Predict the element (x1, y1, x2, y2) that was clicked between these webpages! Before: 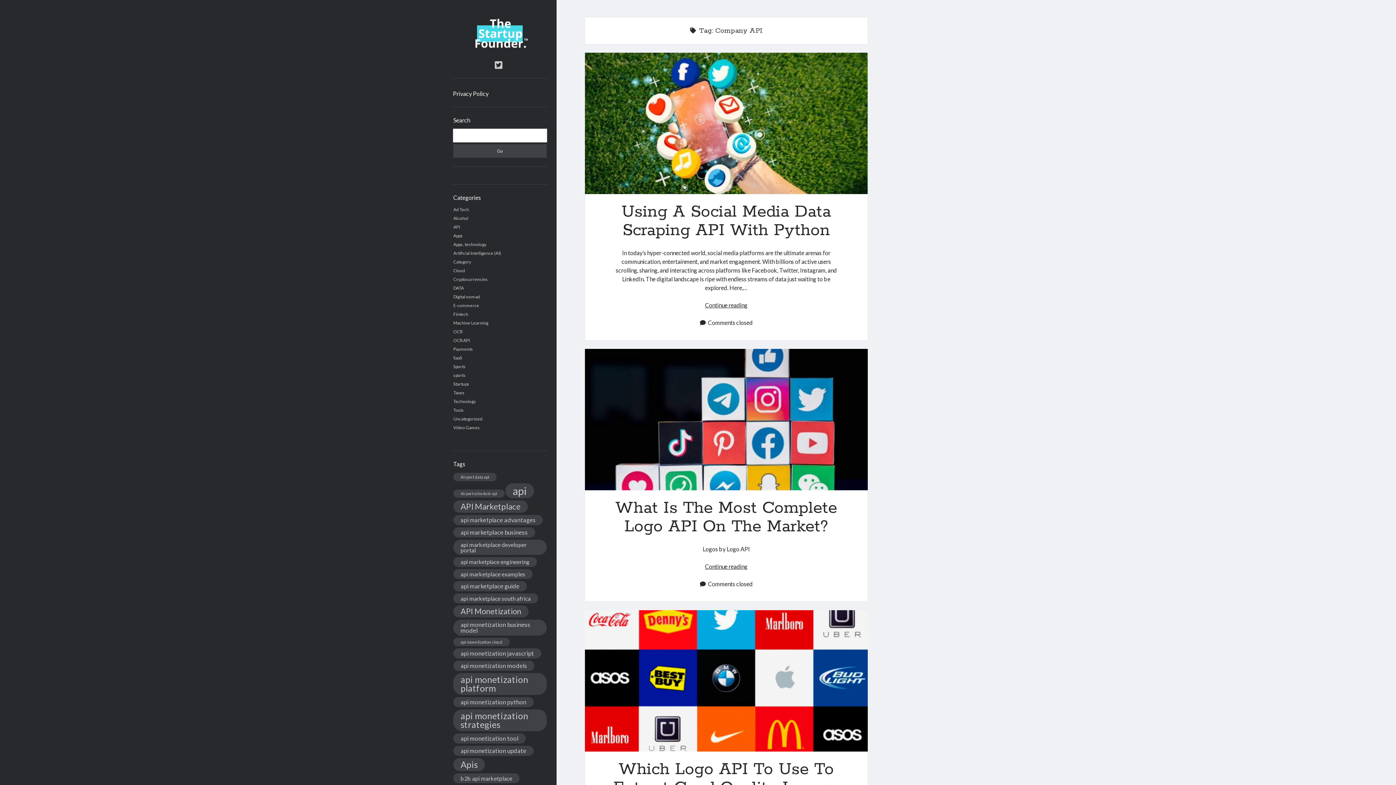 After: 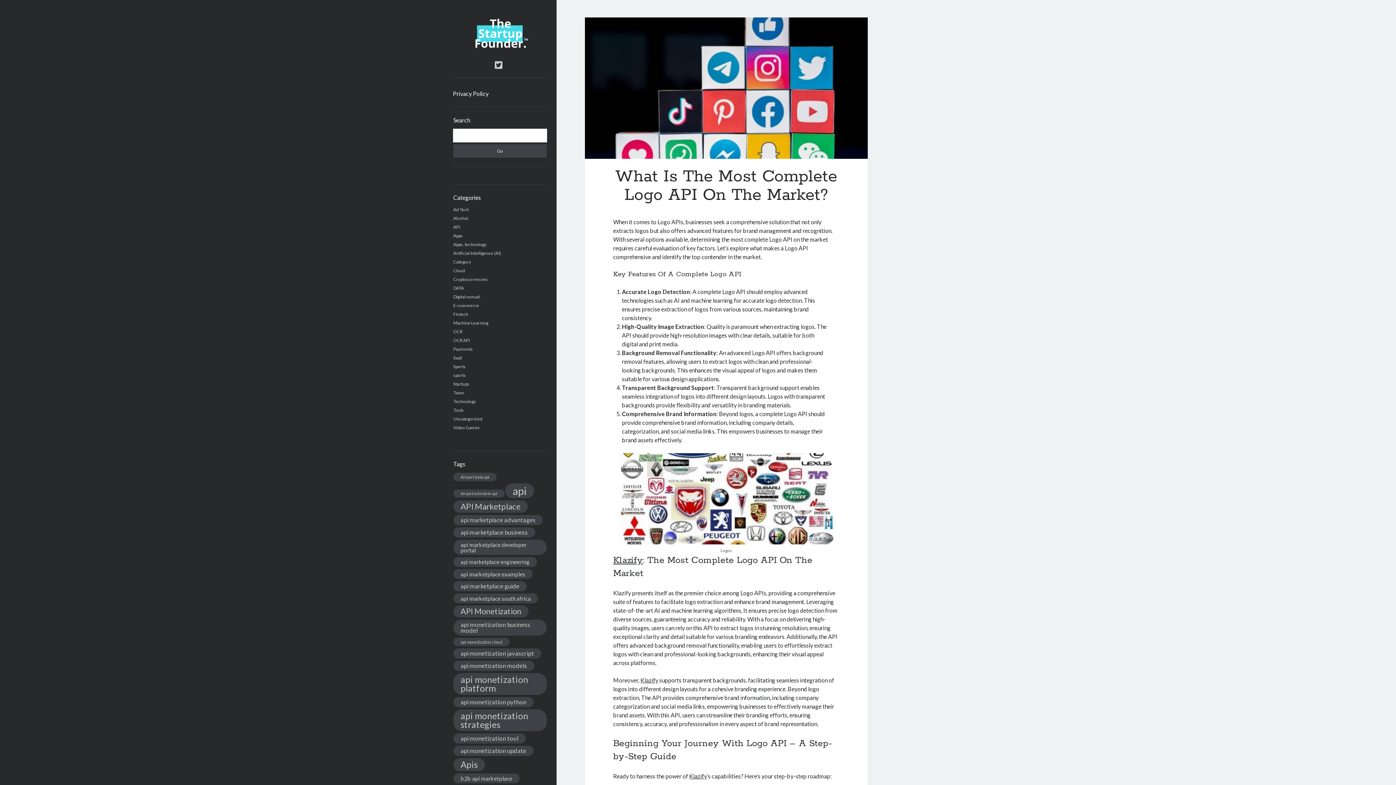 Action: bbox: (615, 497, 837, 537) label: What Is The Most Complete Logo API On The Market?